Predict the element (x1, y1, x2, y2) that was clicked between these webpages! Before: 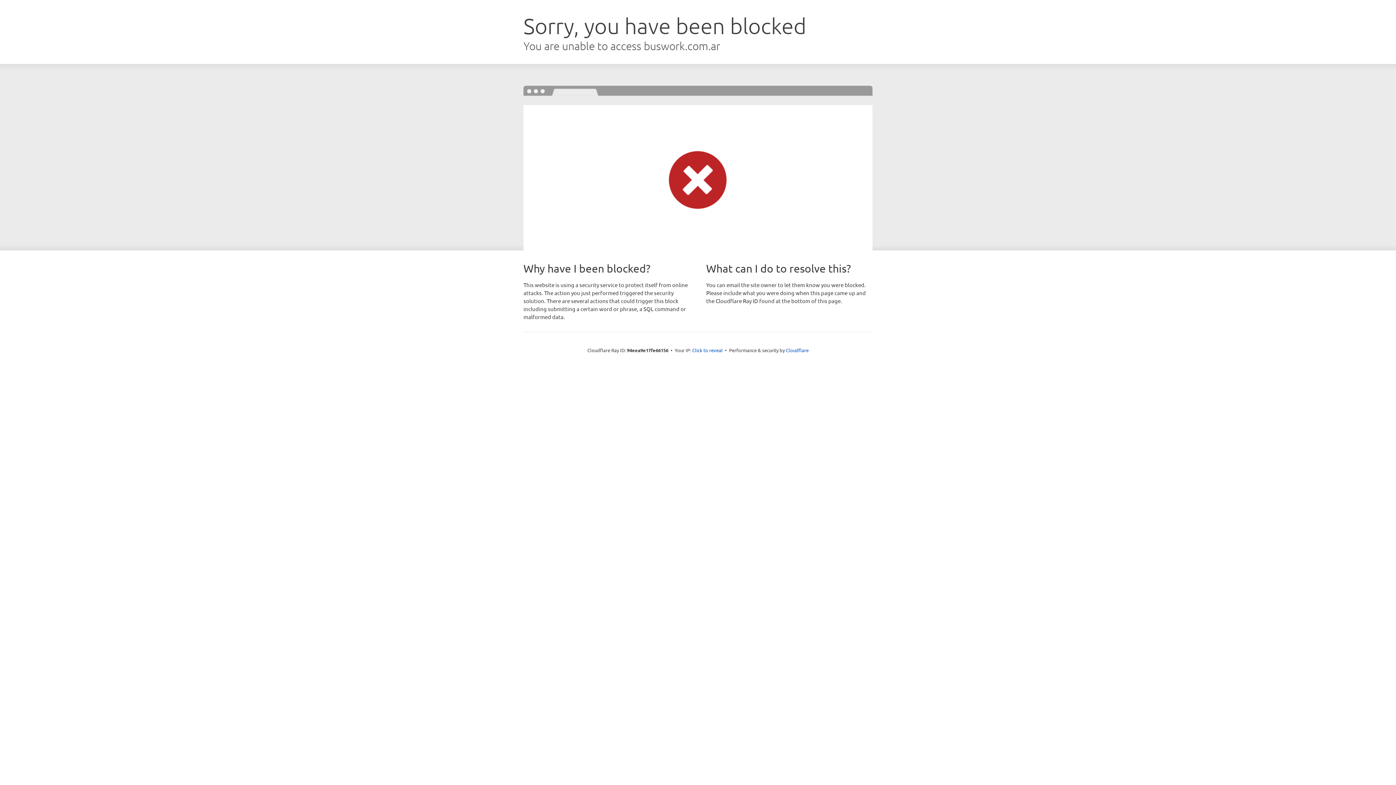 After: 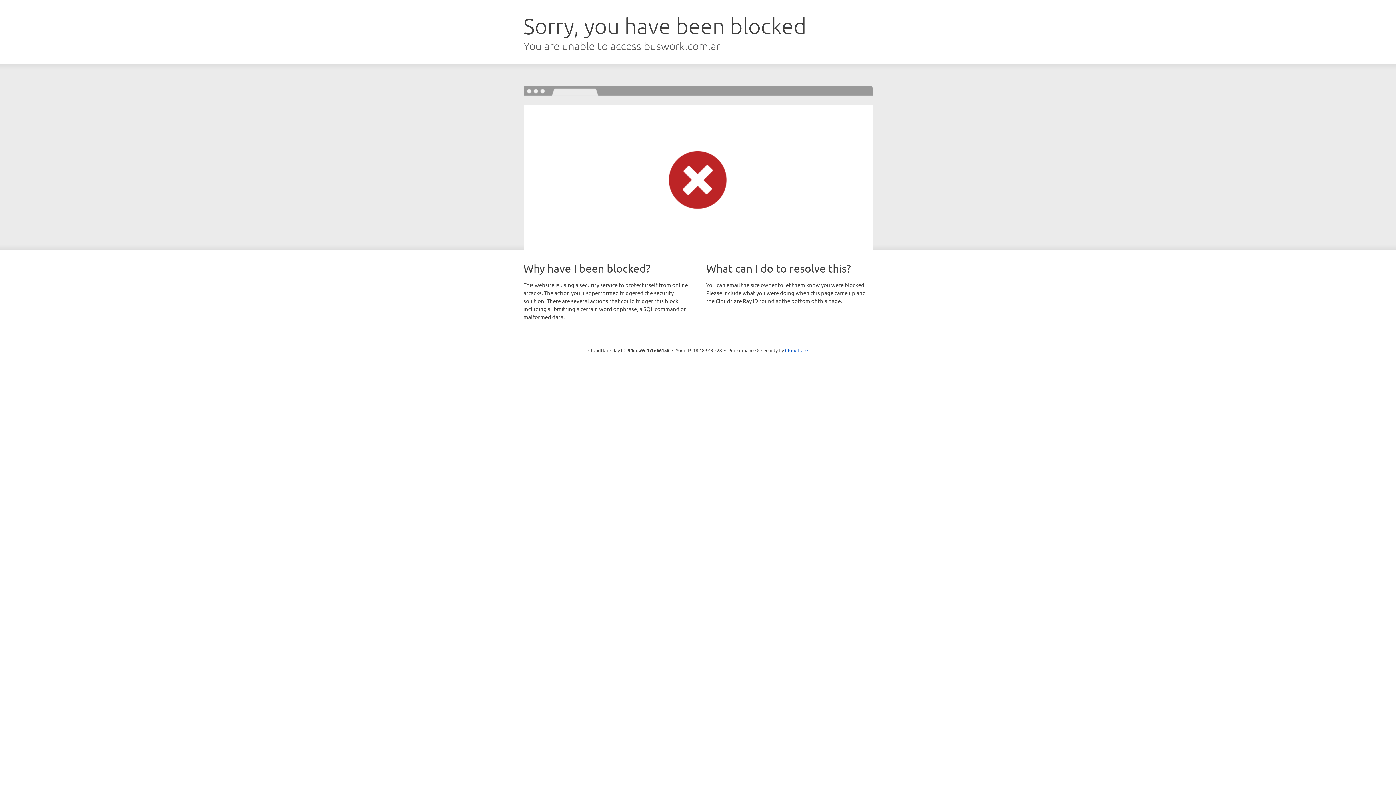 Action: label: Click to reveal bbox: (692, 346, 722, 353)